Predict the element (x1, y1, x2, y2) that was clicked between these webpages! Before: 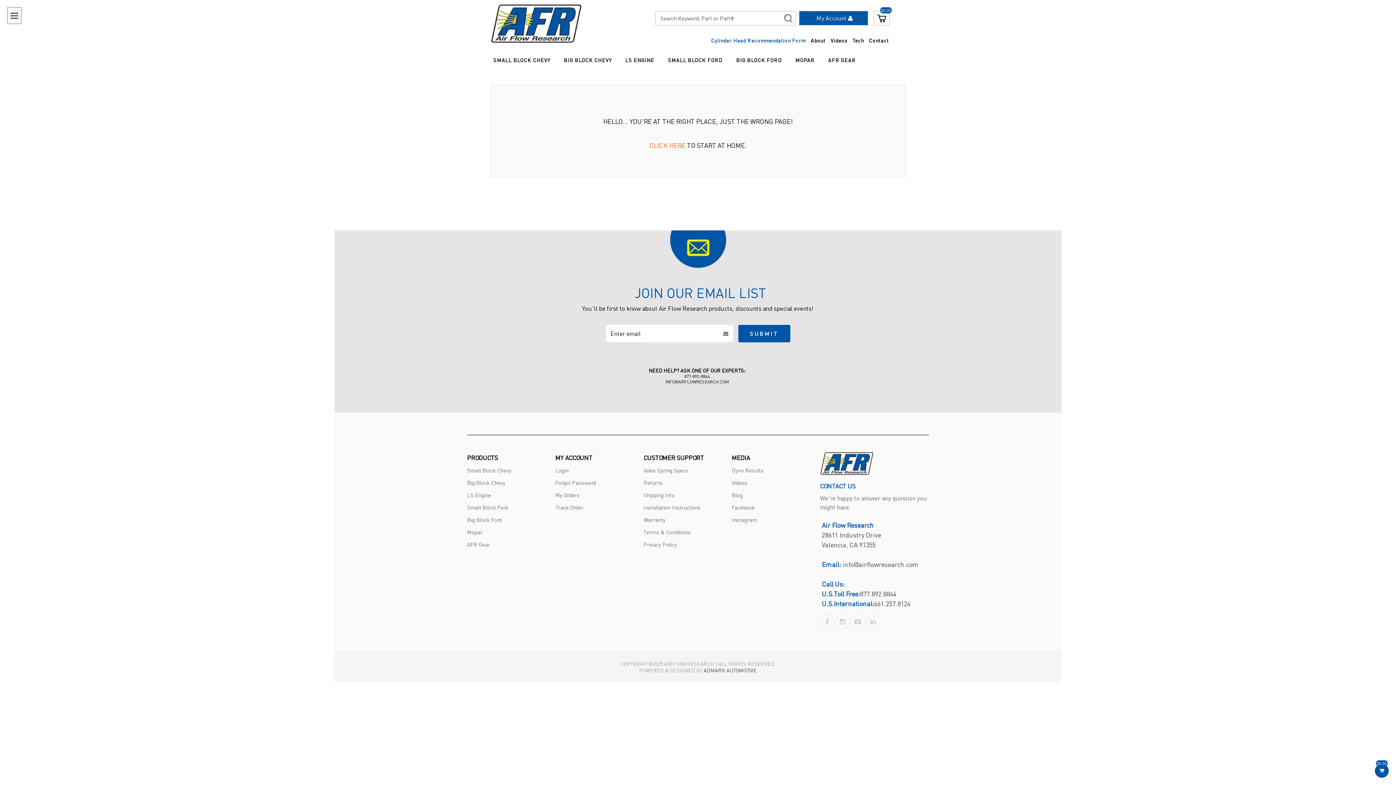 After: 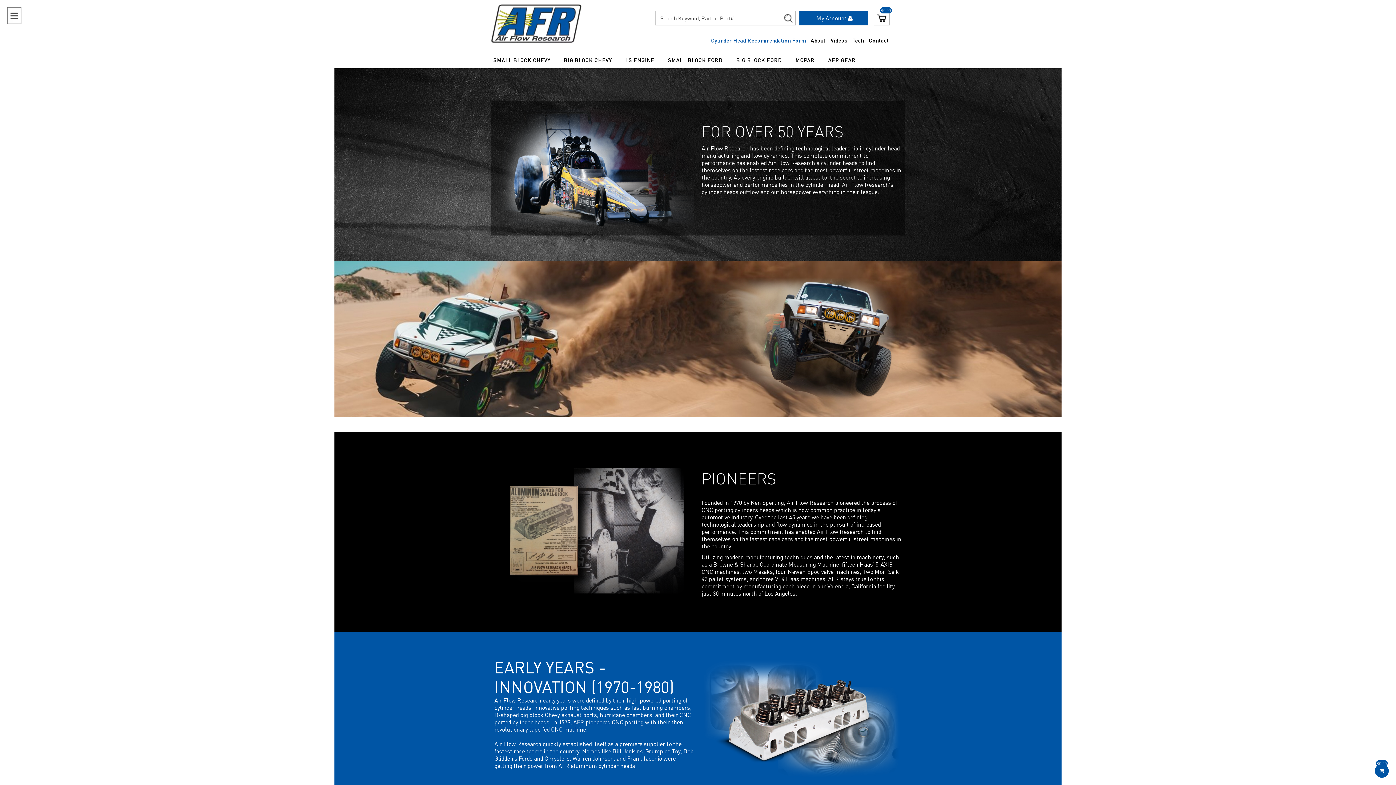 Action: label: About bbox: (808, 32, 828, 48)